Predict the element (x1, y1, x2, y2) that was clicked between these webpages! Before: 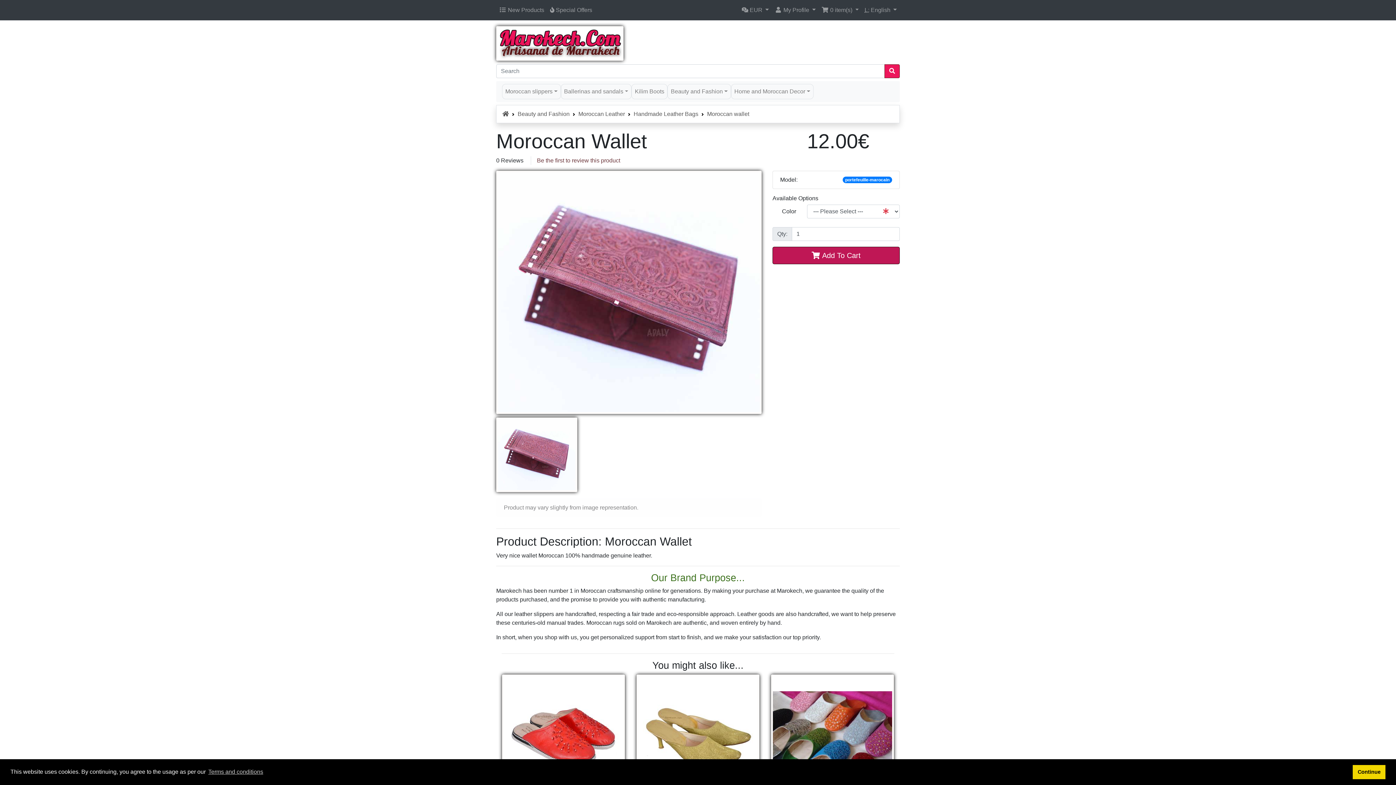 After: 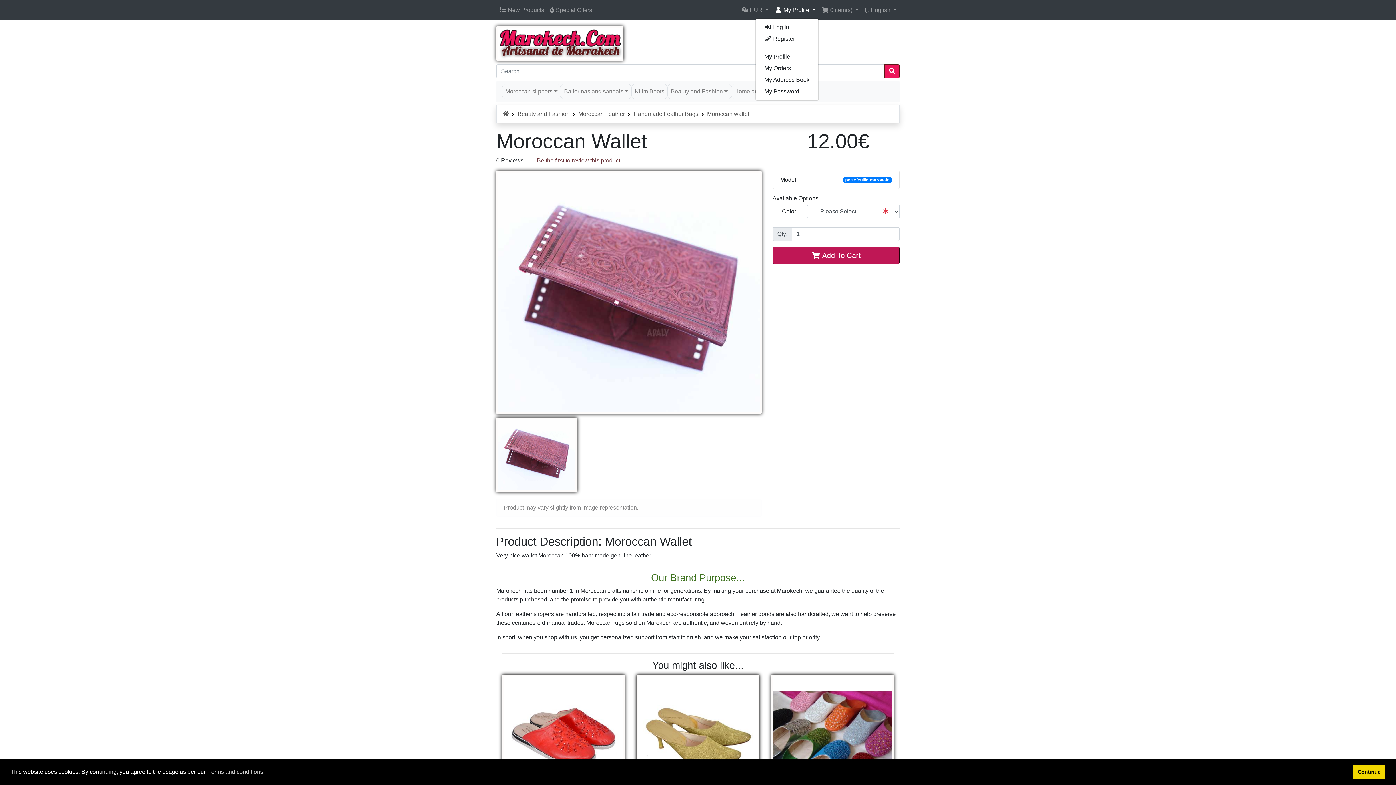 Action: label:  My Profile  bbox: (771, 2, 818, 17)